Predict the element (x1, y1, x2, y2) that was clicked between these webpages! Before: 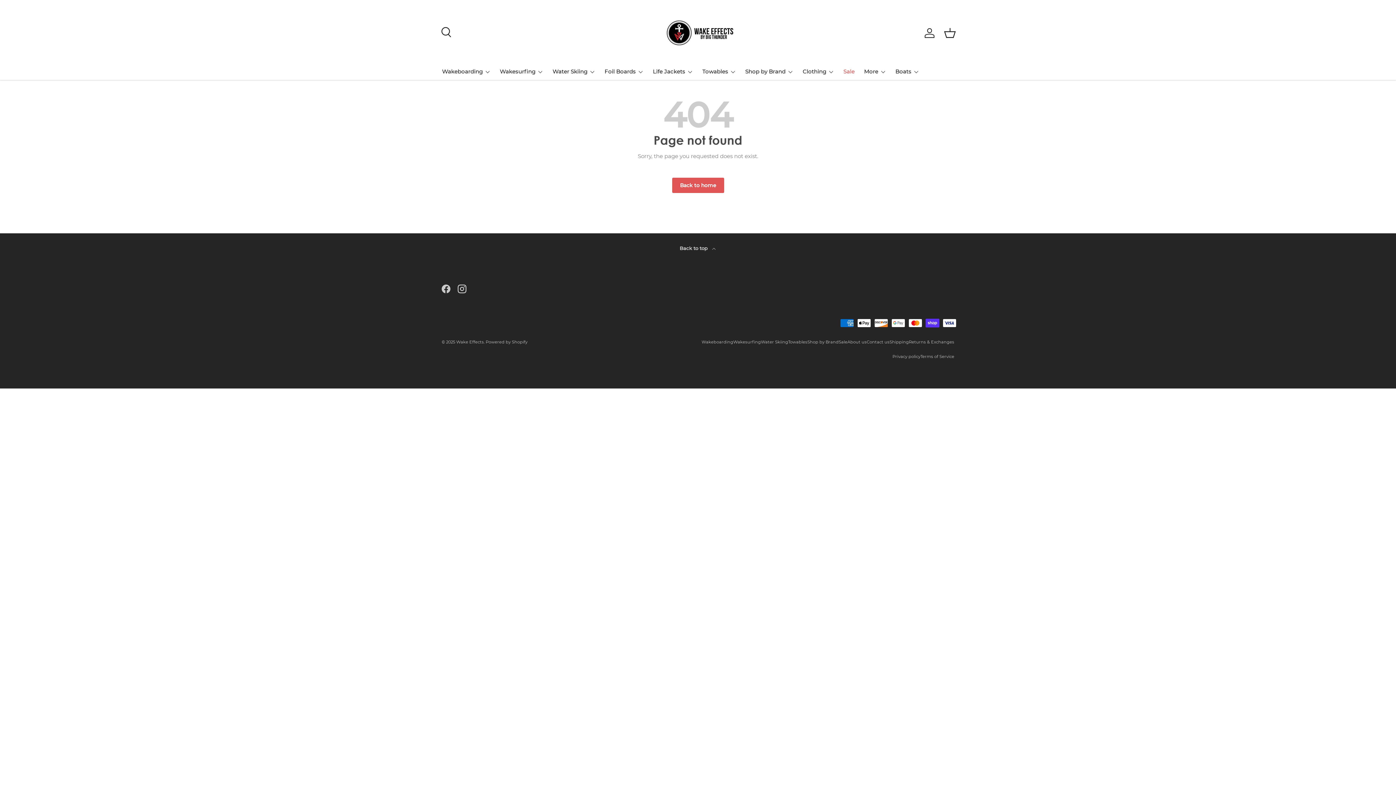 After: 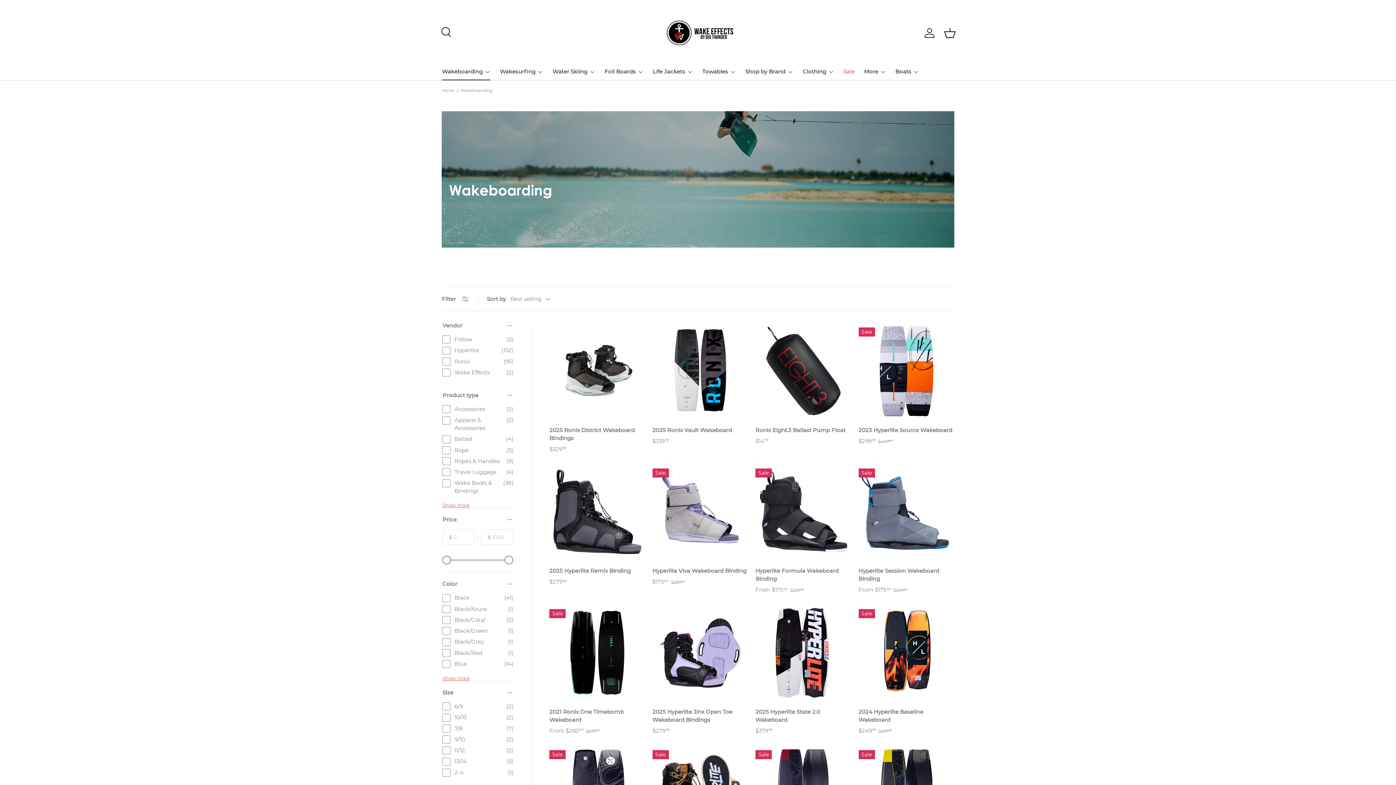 Action: bbox: (442, 63, 490, 80) label: Wakeboarding